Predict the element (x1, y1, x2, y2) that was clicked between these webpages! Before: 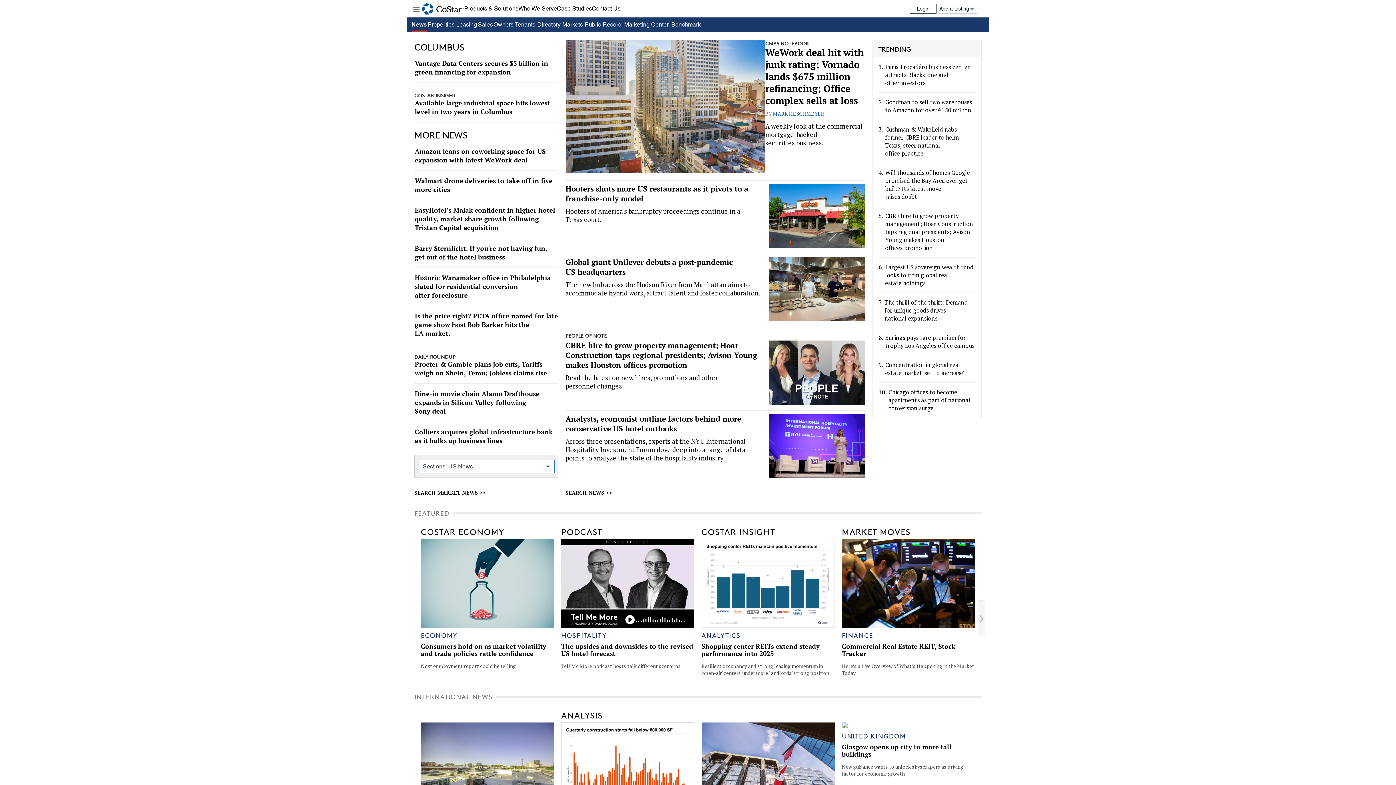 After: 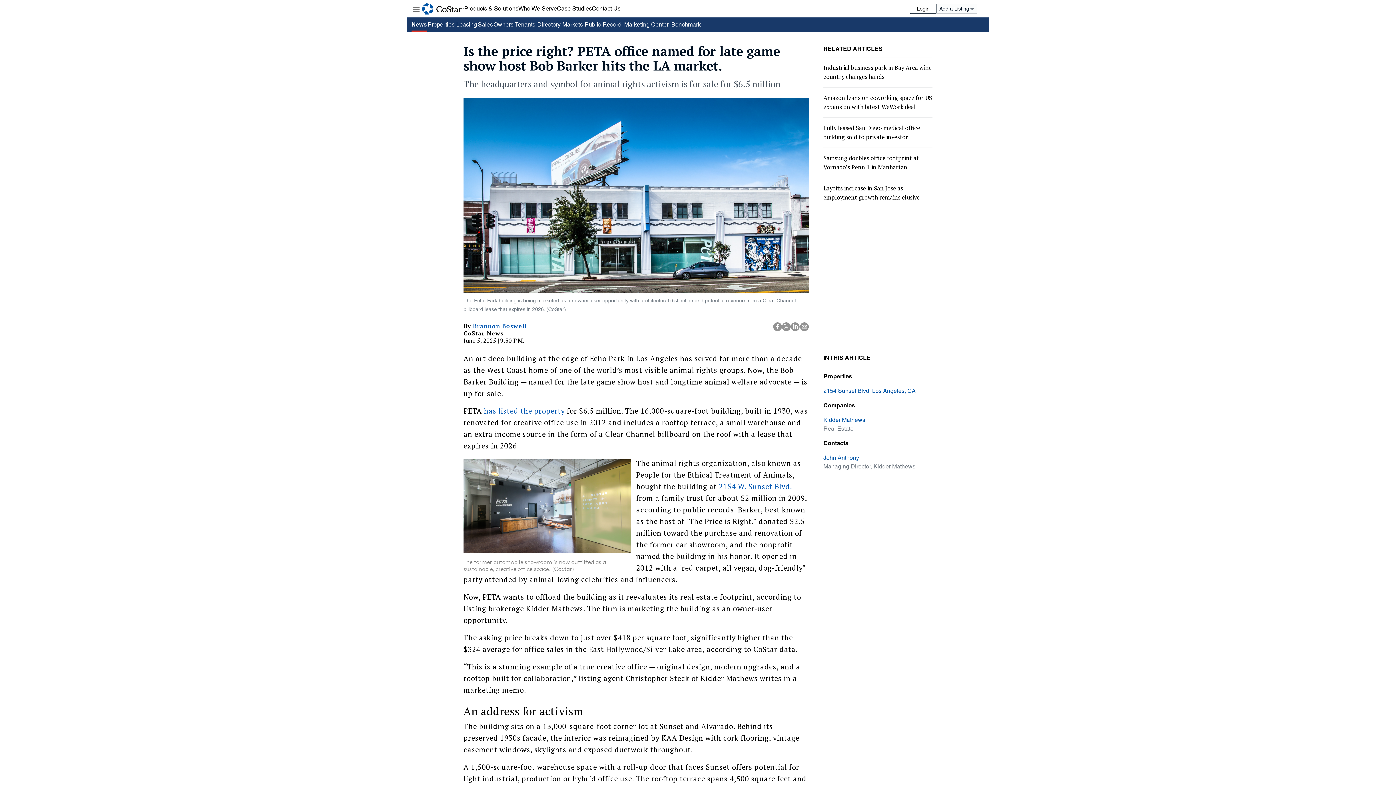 Action: label: Is the price right? PETA office named for late game show host Bob Barker hits the LA market. bbox: (414, 311, 558, 337)